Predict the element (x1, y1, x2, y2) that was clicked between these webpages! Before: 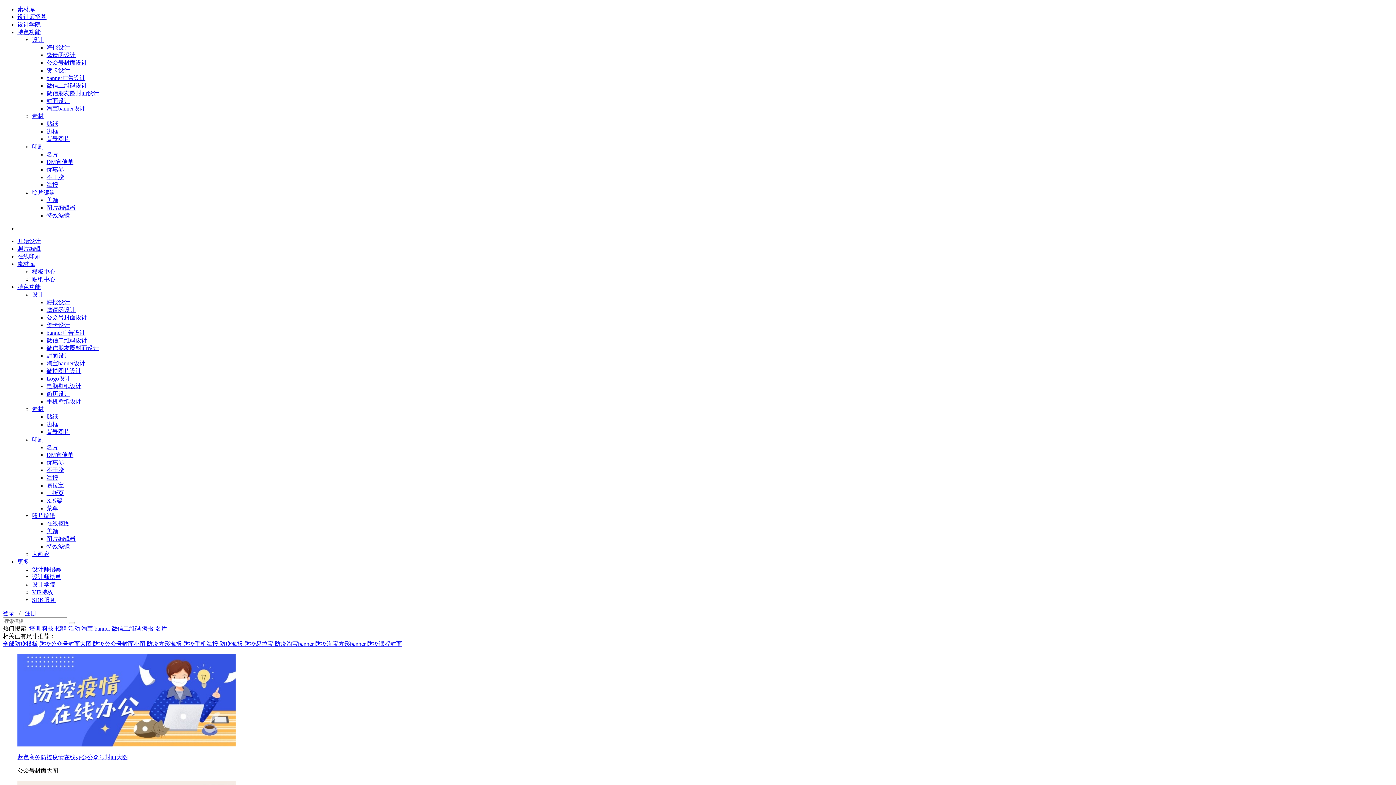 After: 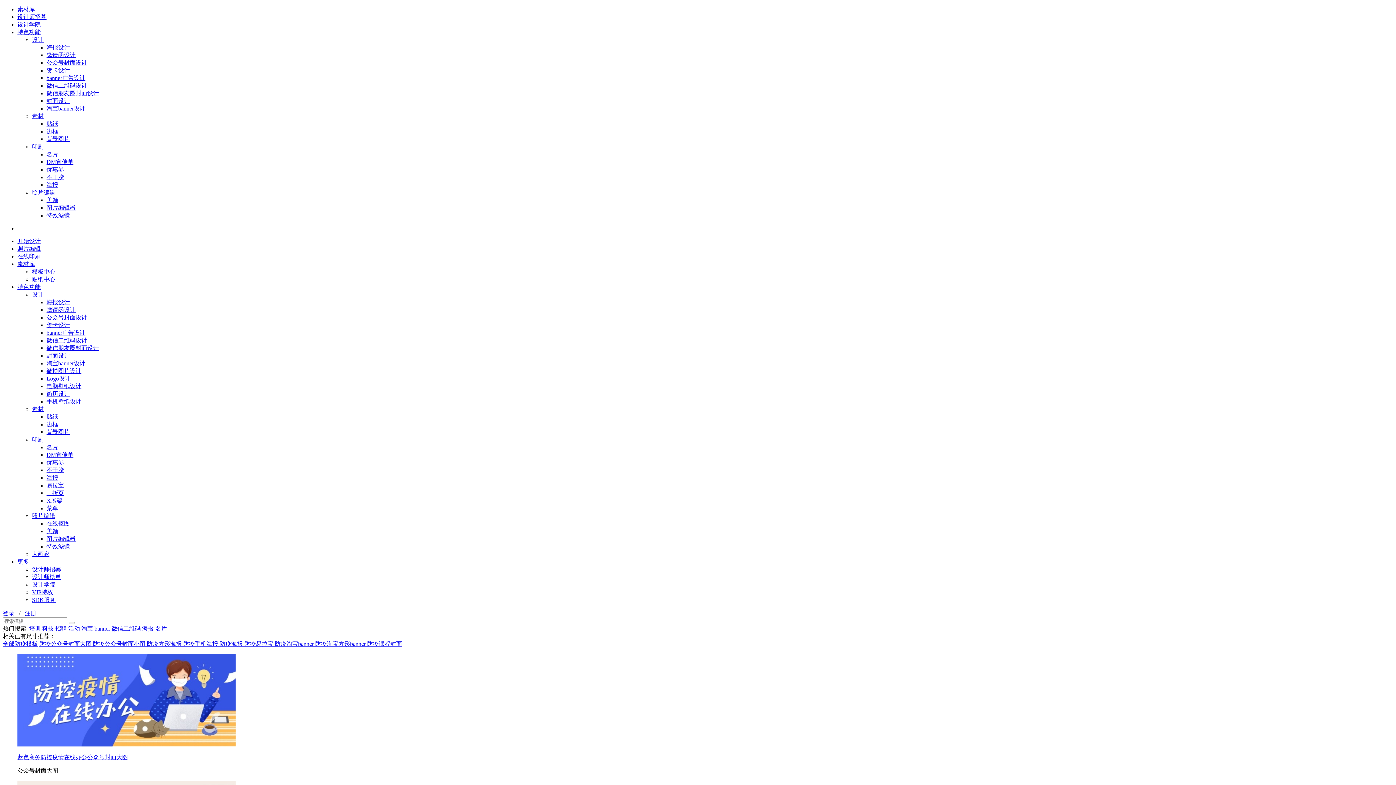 Action: bbox: (81, 625, 110, 632) label: 淘宝 banner